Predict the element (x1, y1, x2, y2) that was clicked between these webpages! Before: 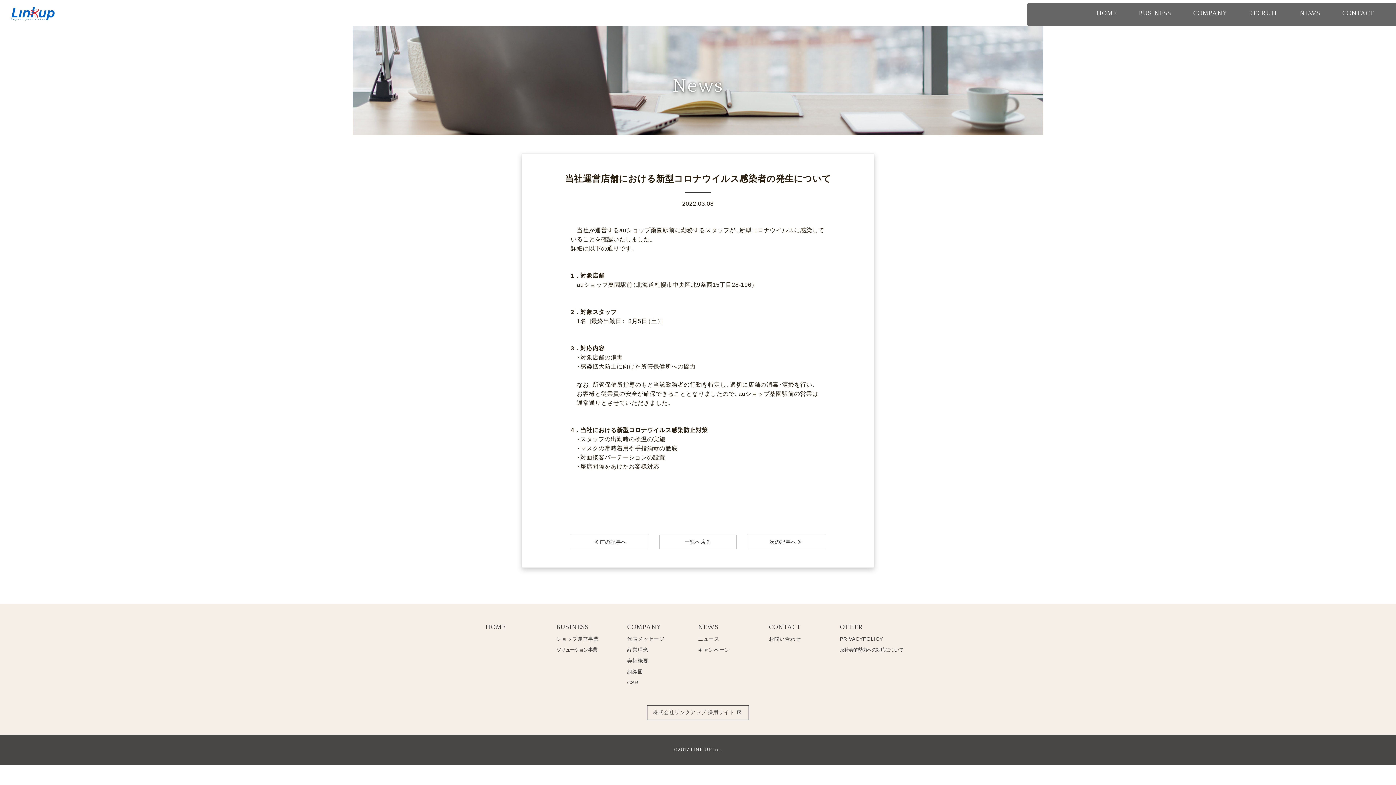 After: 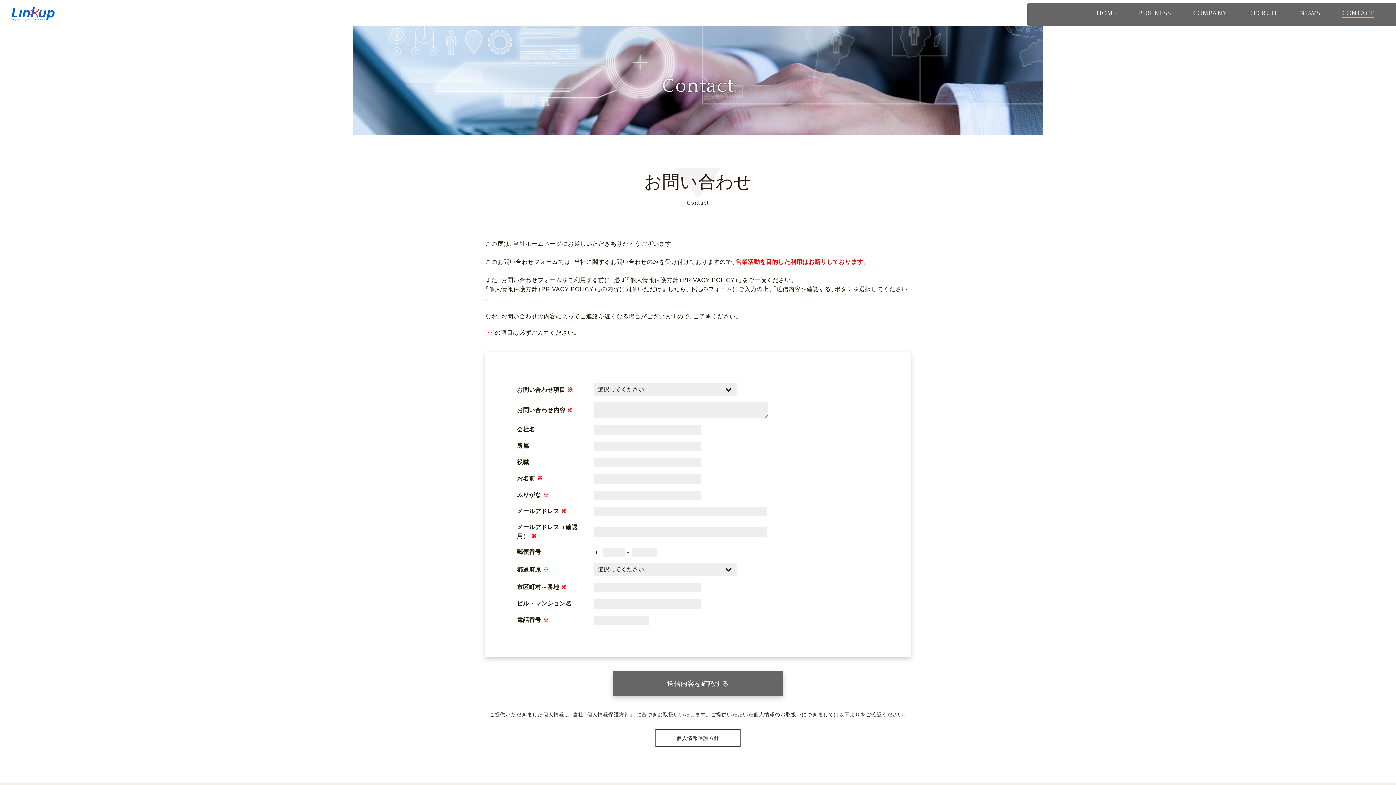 Action: bbox: (1342, 10, 1374, 16) label: CONTACT